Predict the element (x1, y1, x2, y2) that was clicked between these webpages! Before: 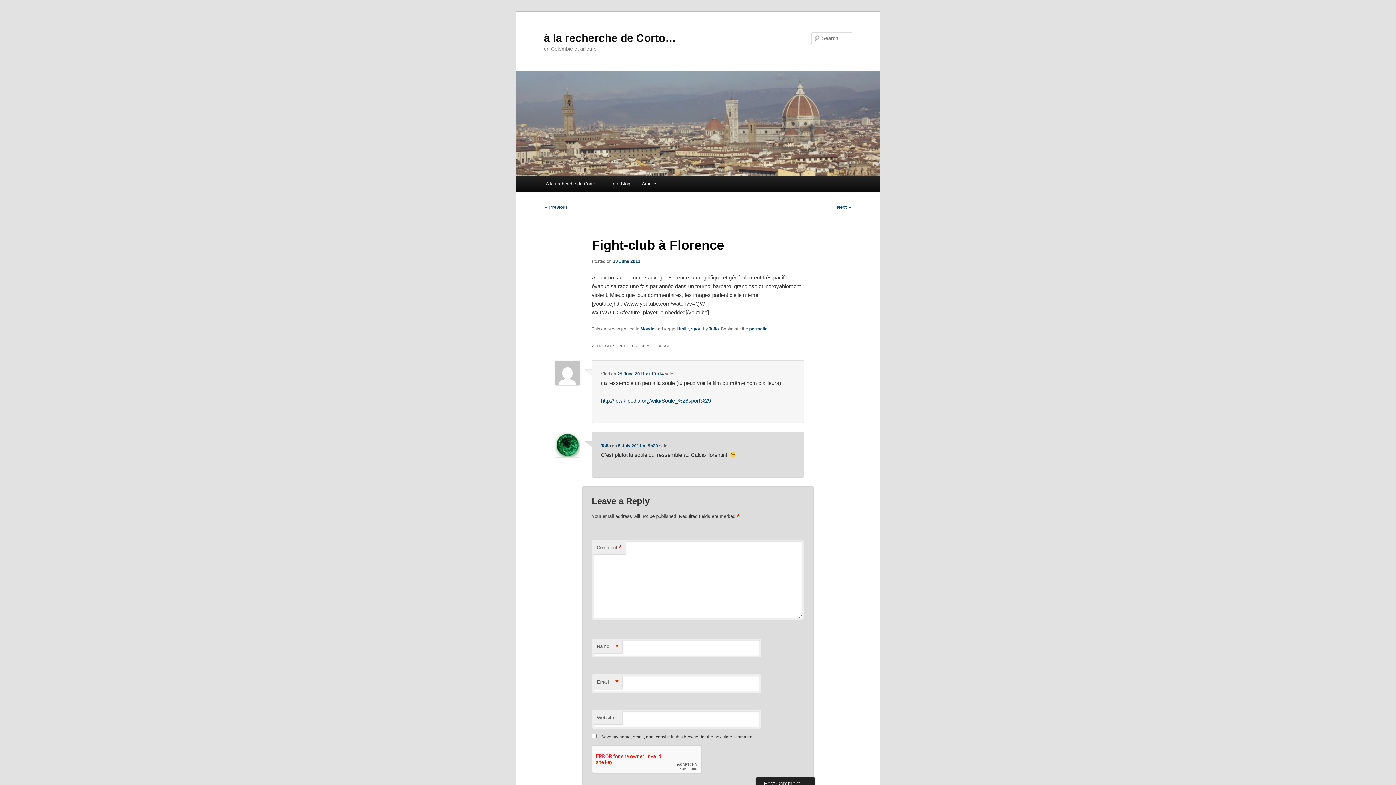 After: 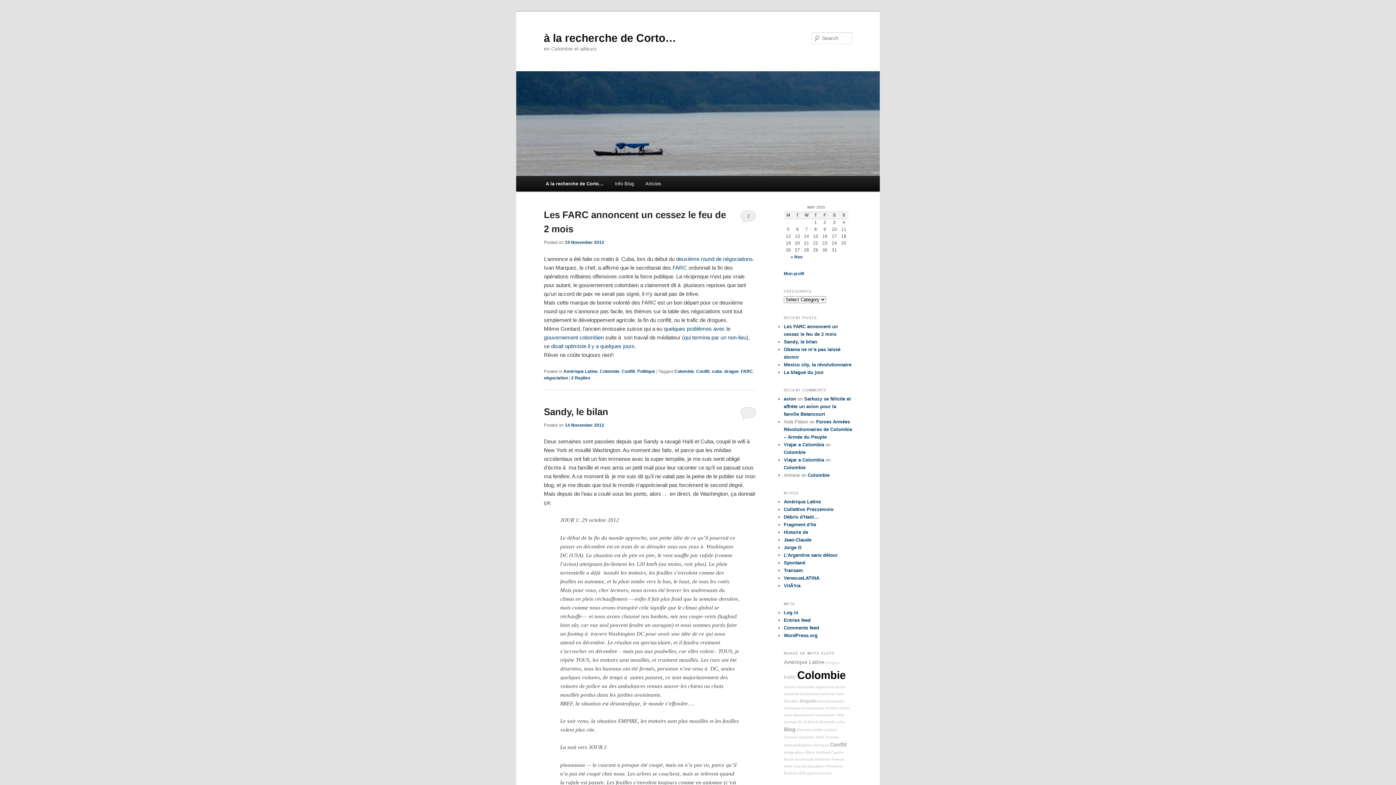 Action: label: à la recherche de Corto… bbox: (544, 31, 676, 43)